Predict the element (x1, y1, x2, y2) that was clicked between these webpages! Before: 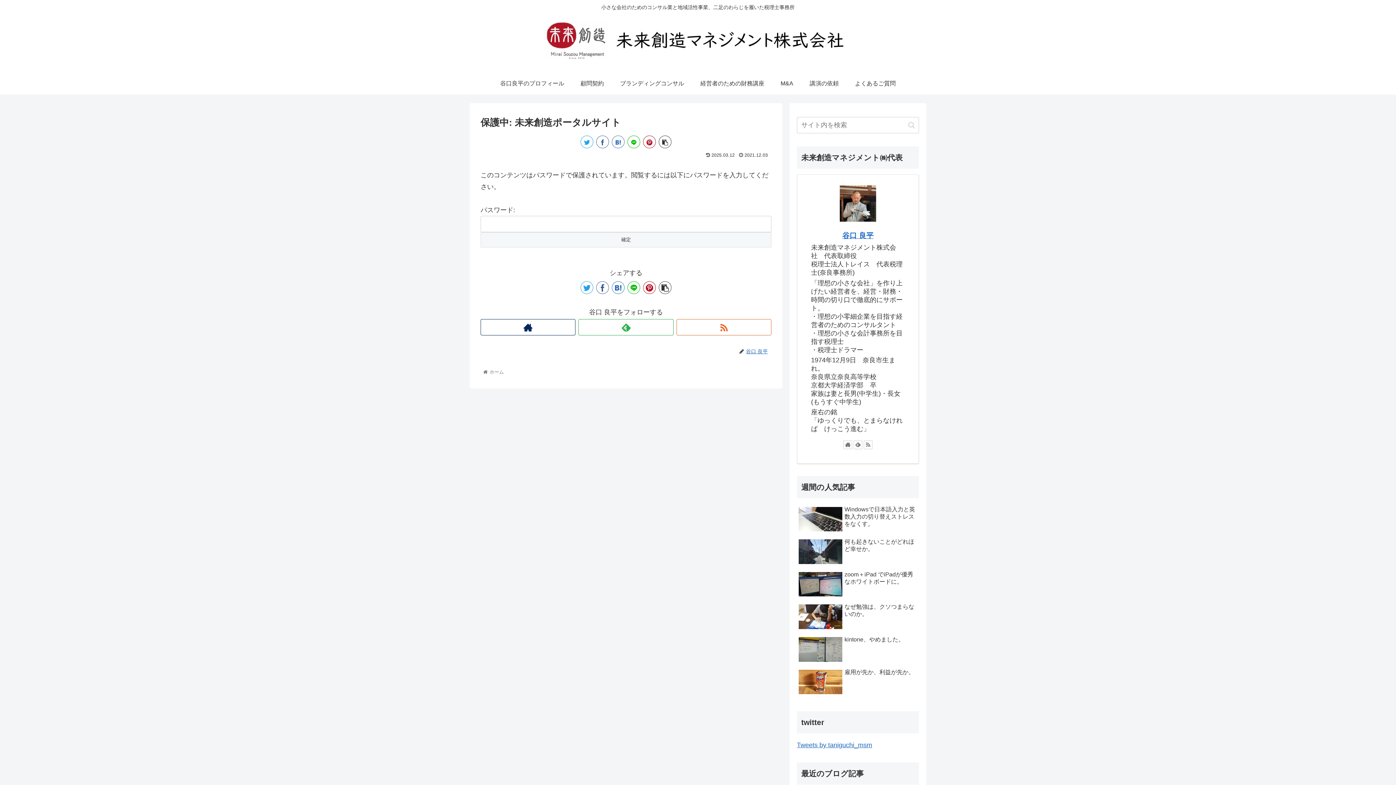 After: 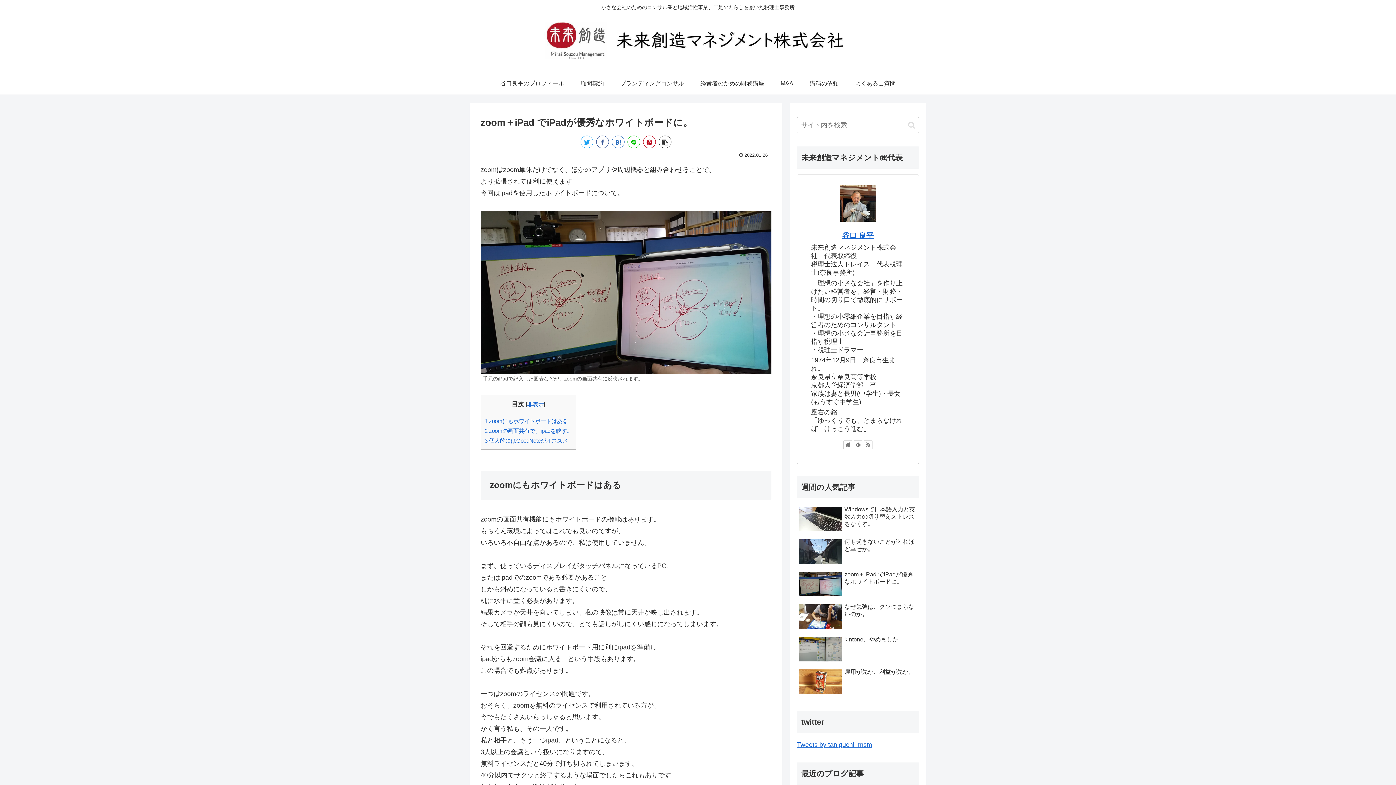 Action: label: zoom＋iPad でiPadが優秀なホワイトボードに。 bbox: (797, 569, 919, 600)